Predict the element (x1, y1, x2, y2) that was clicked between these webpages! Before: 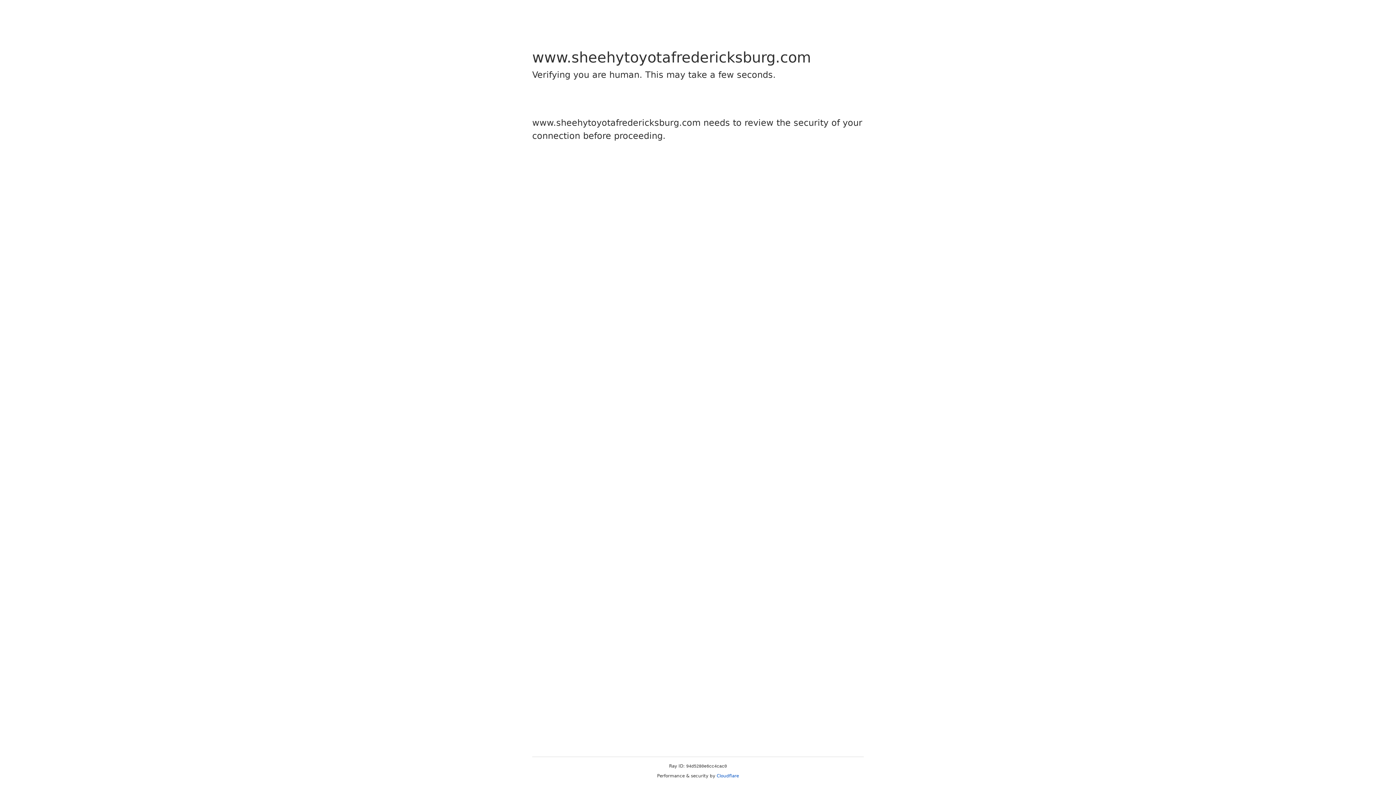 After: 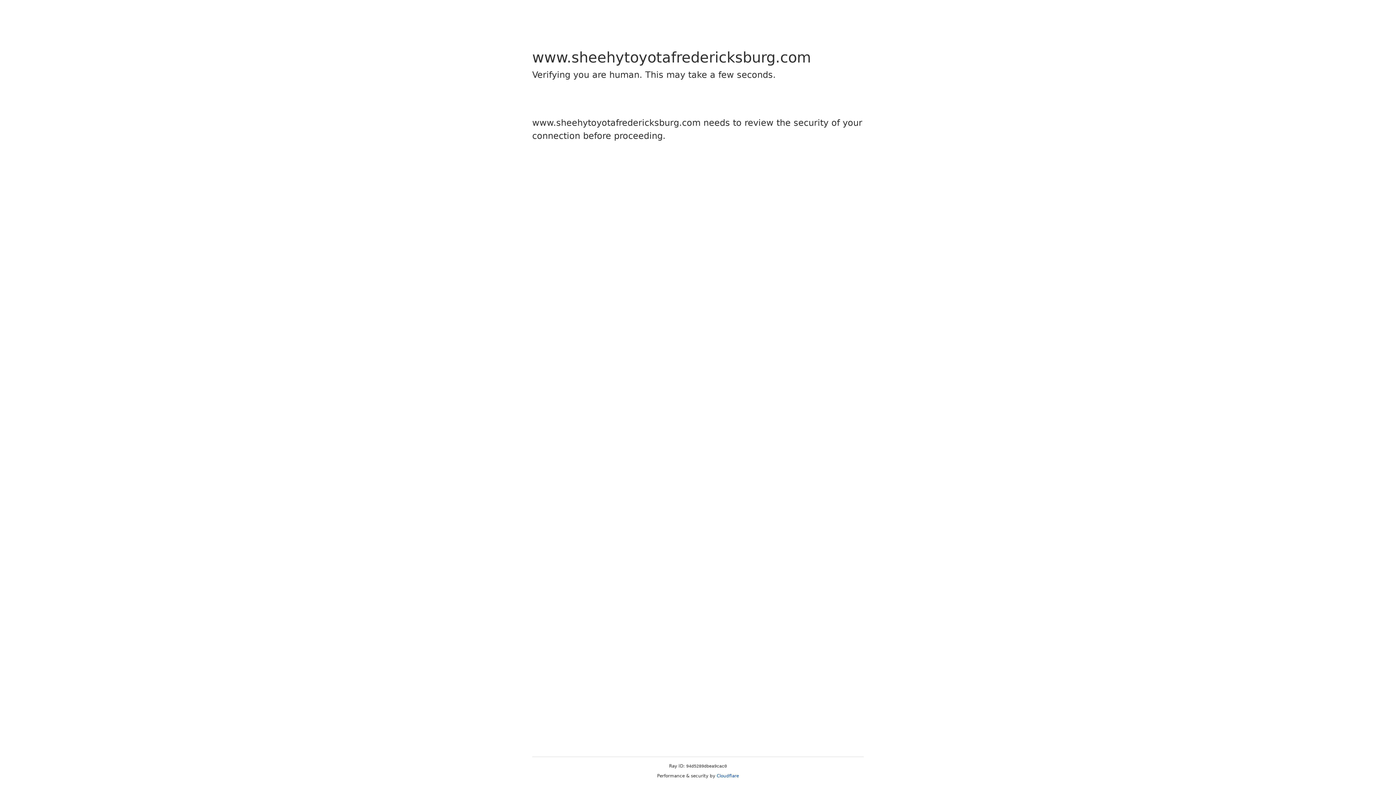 Action: label: Cloudflare bbox: (716, 773, 739, 778)